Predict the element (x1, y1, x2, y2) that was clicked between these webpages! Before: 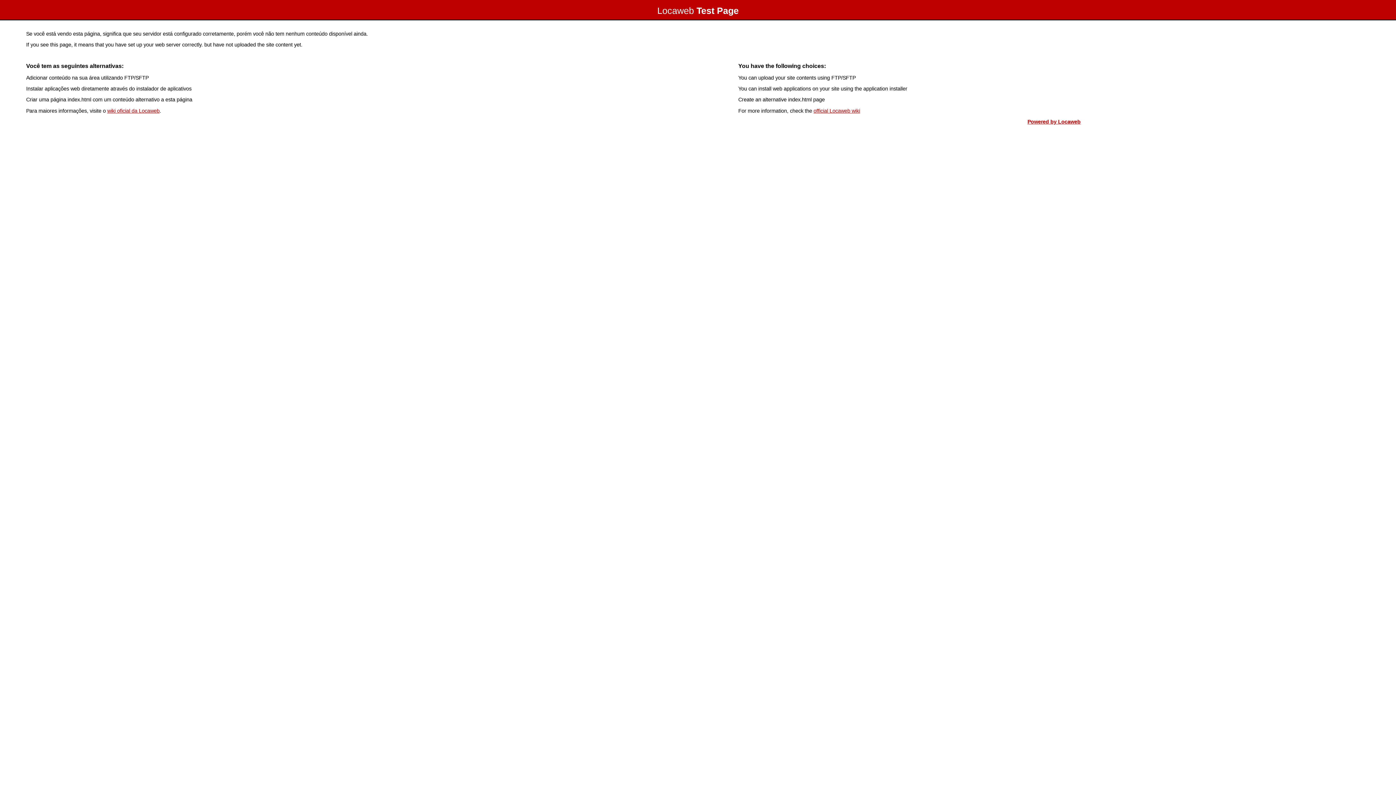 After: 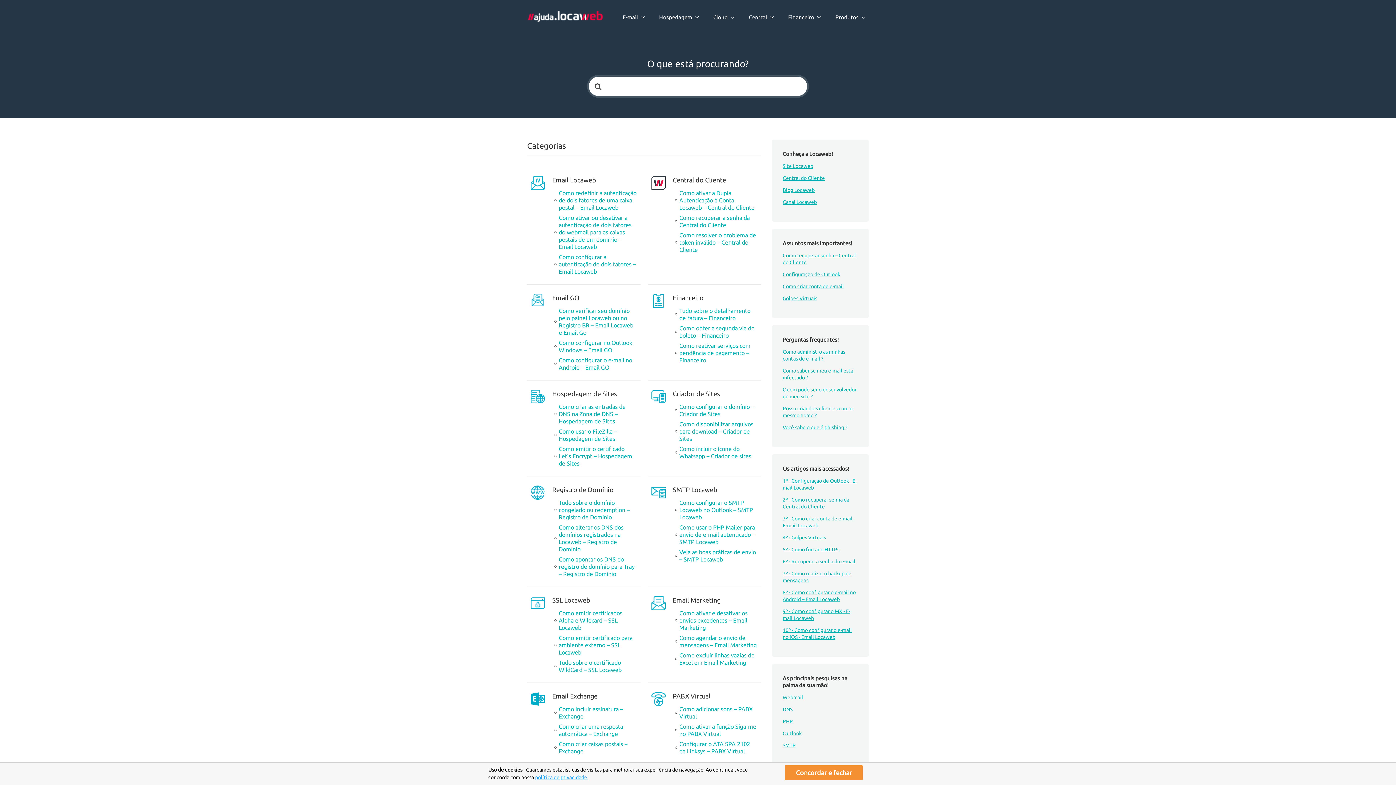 Action: label: wiki oficial da Locaweb bbox: (107, 107, 159, 113)